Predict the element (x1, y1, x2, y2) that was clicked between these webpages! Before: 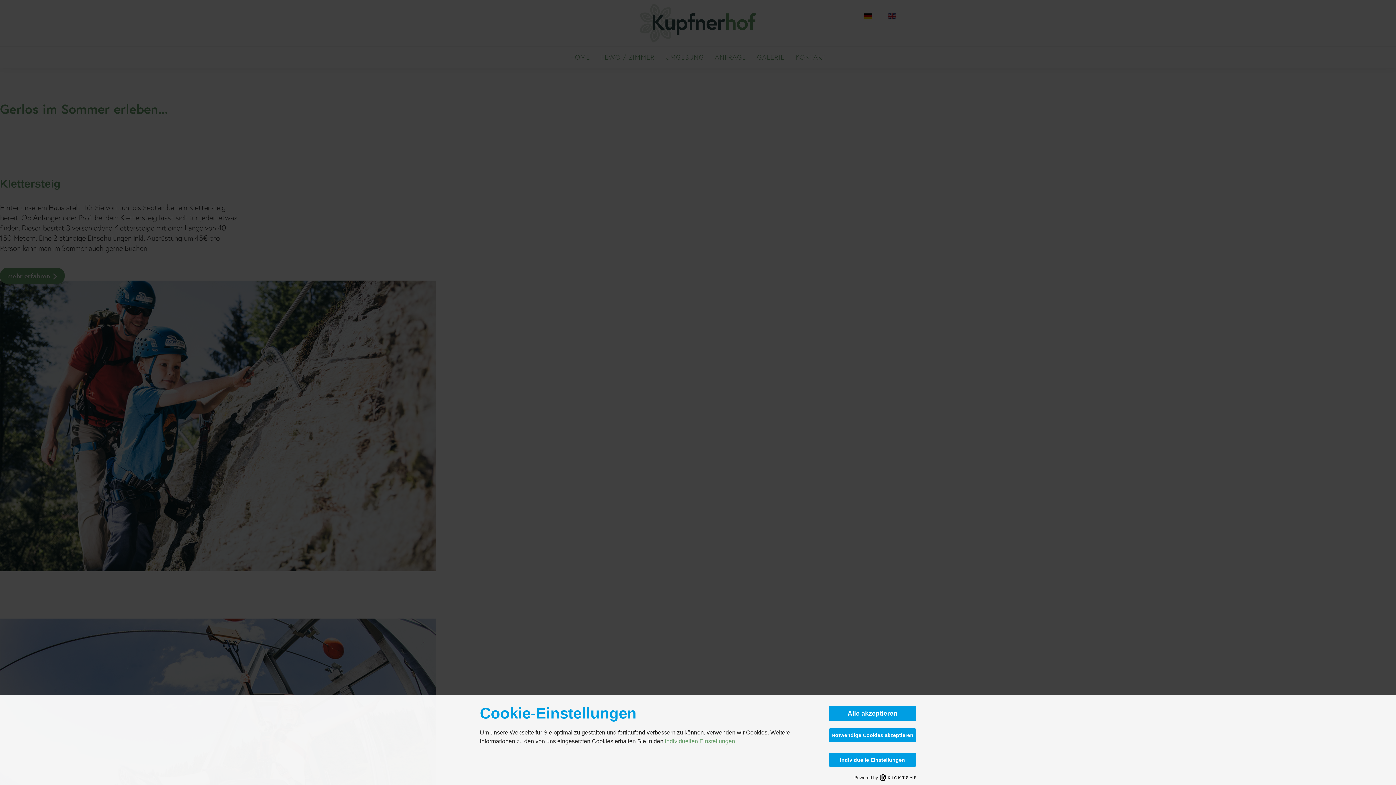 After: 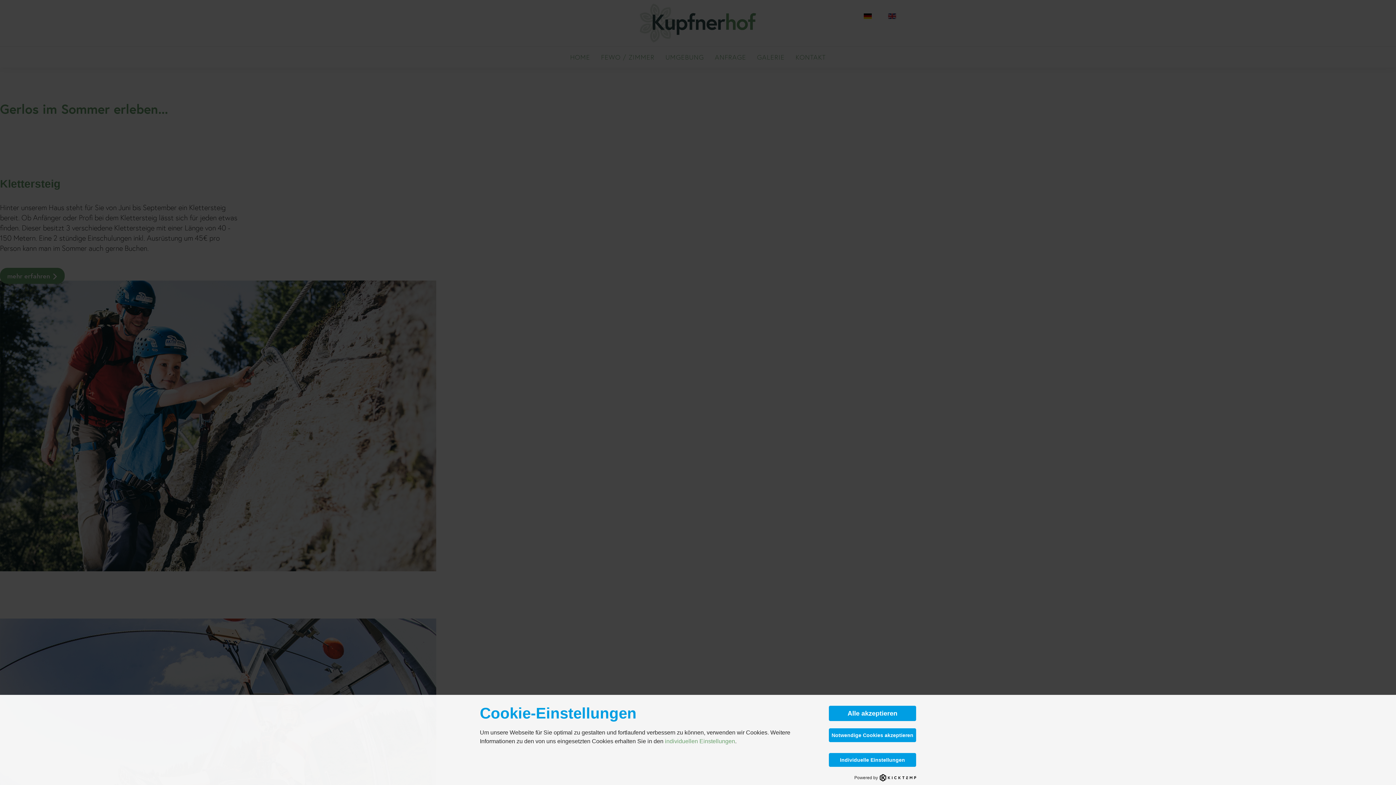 Action: bbox: (480, 774, 916, 781) label: Powered by